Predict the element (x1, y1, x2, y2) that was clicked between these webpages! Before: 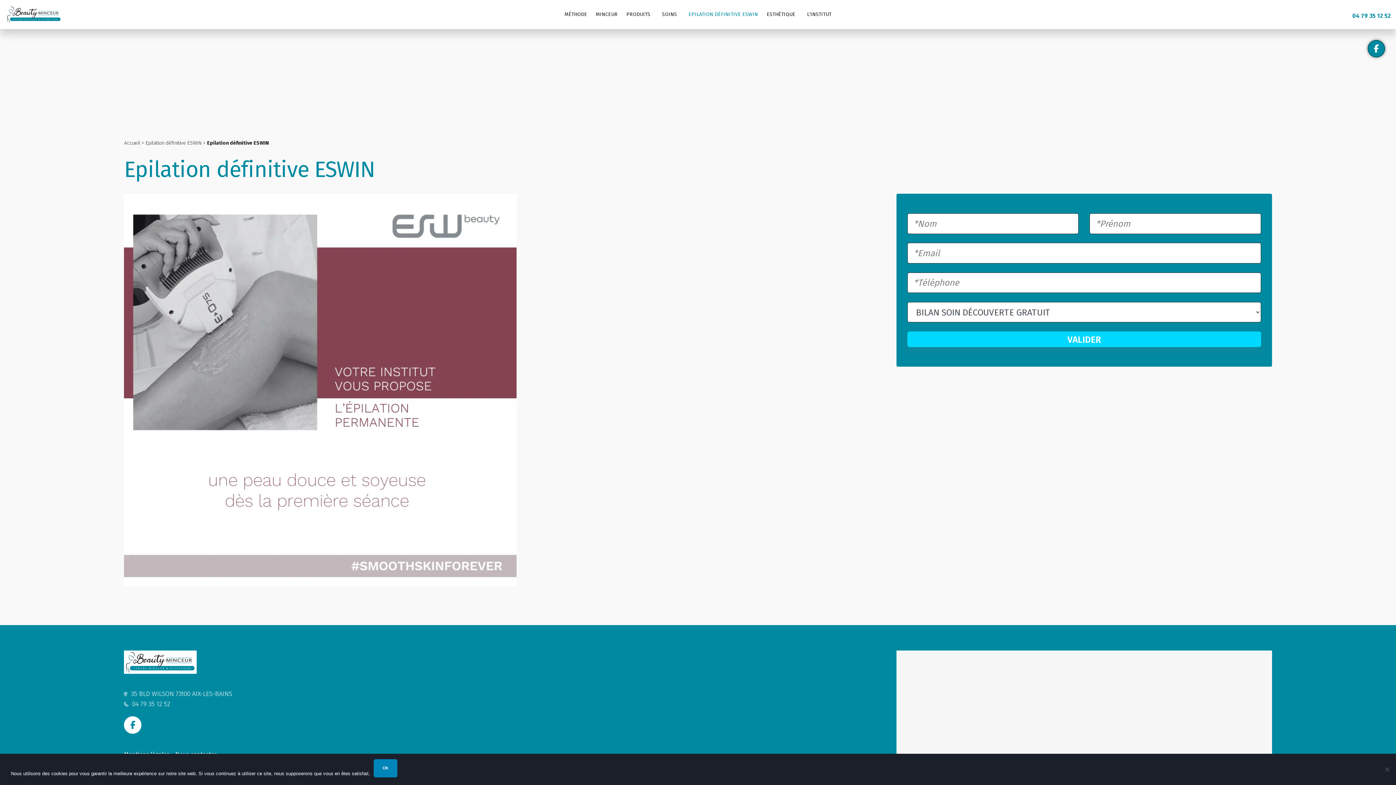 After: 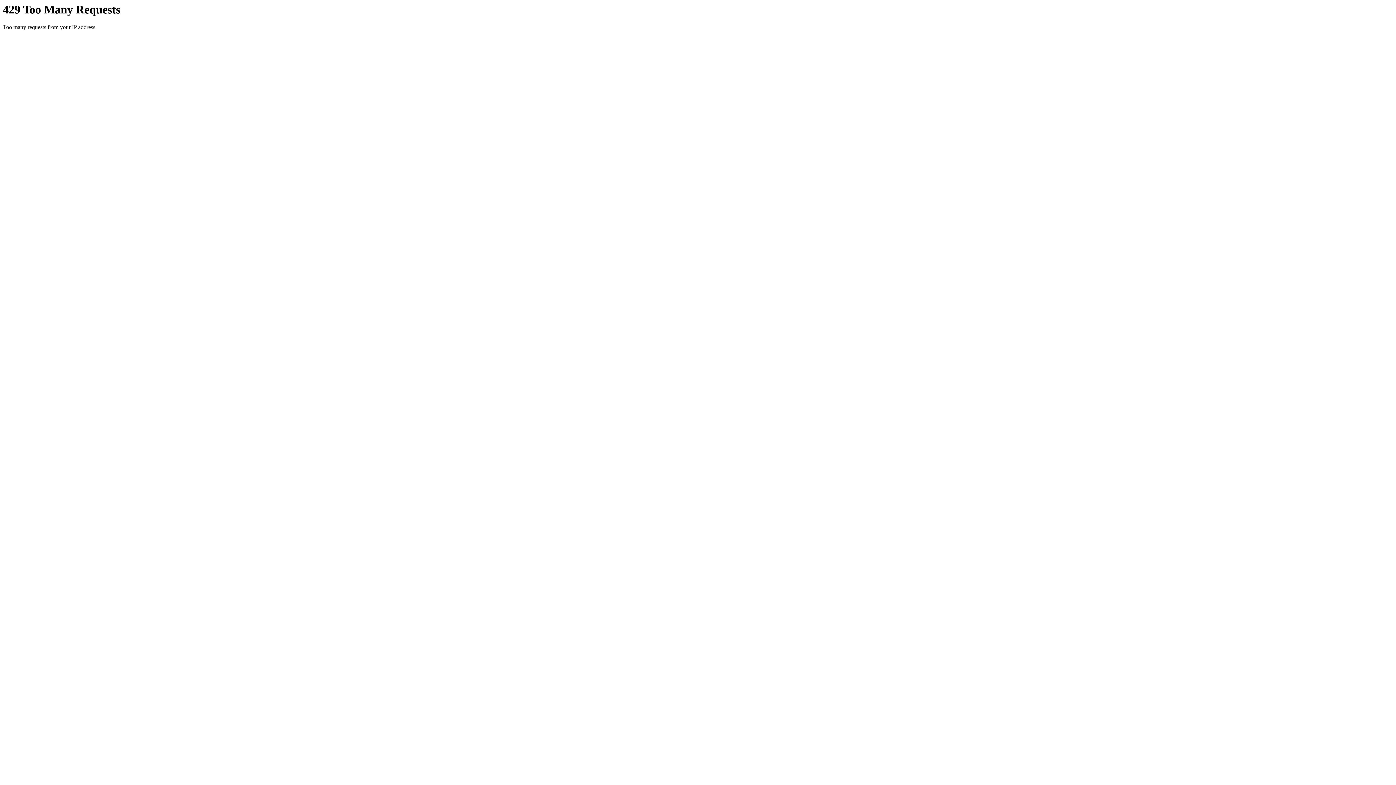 Action: bbox: (591, 5, 622, 23) label: MINCEUR